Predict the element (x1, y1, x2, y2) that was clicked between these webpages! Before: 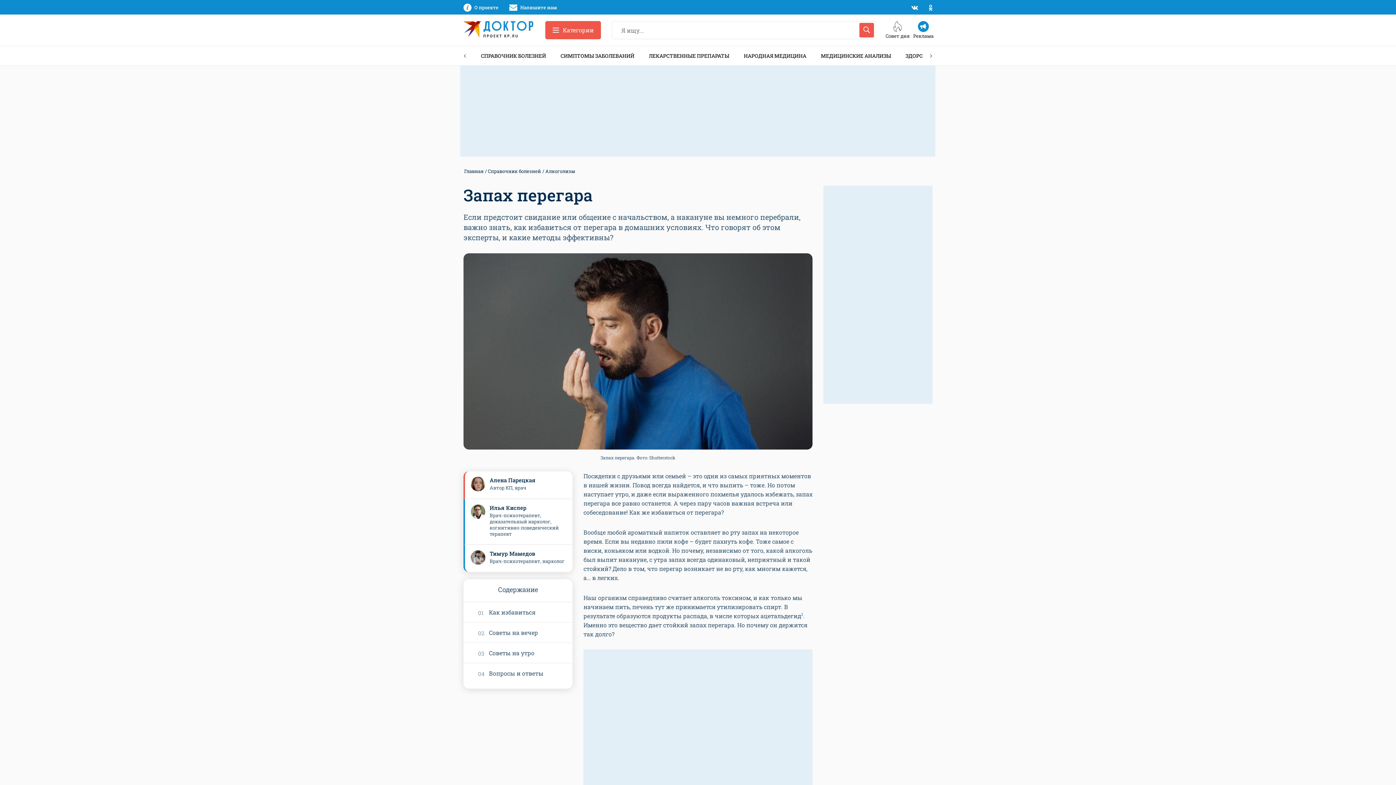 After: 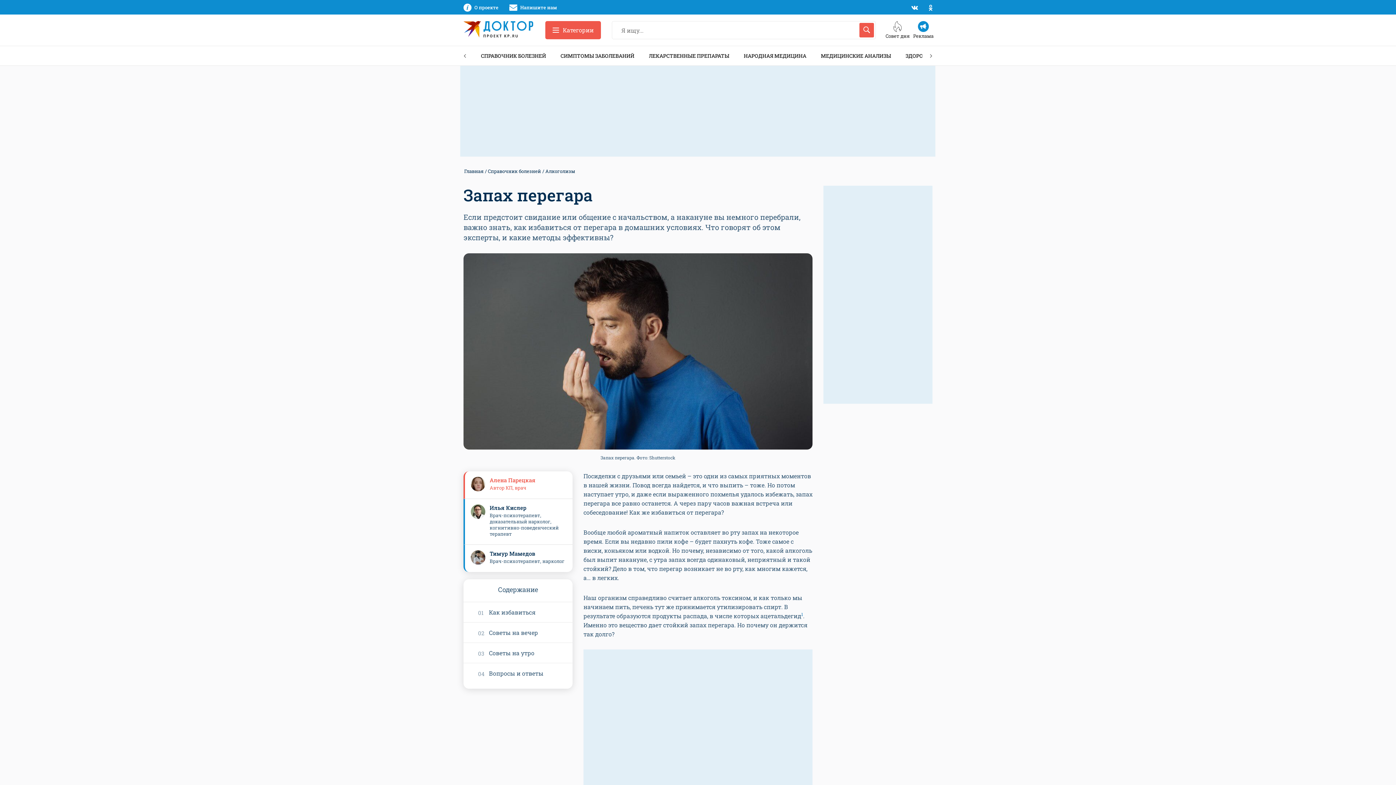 Action: label: Алена Парецкая
Автор КП, врач bbox: (463, 471, 572, 499)